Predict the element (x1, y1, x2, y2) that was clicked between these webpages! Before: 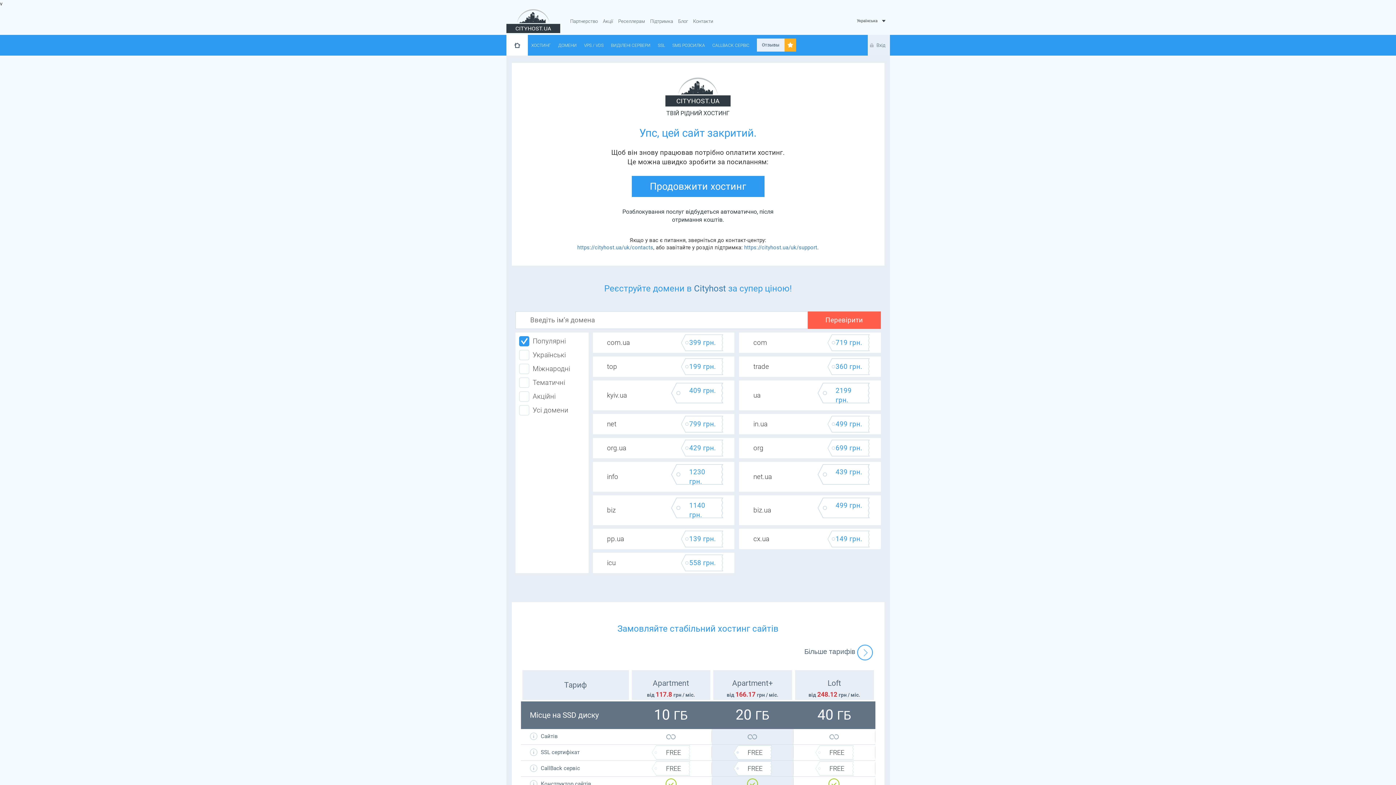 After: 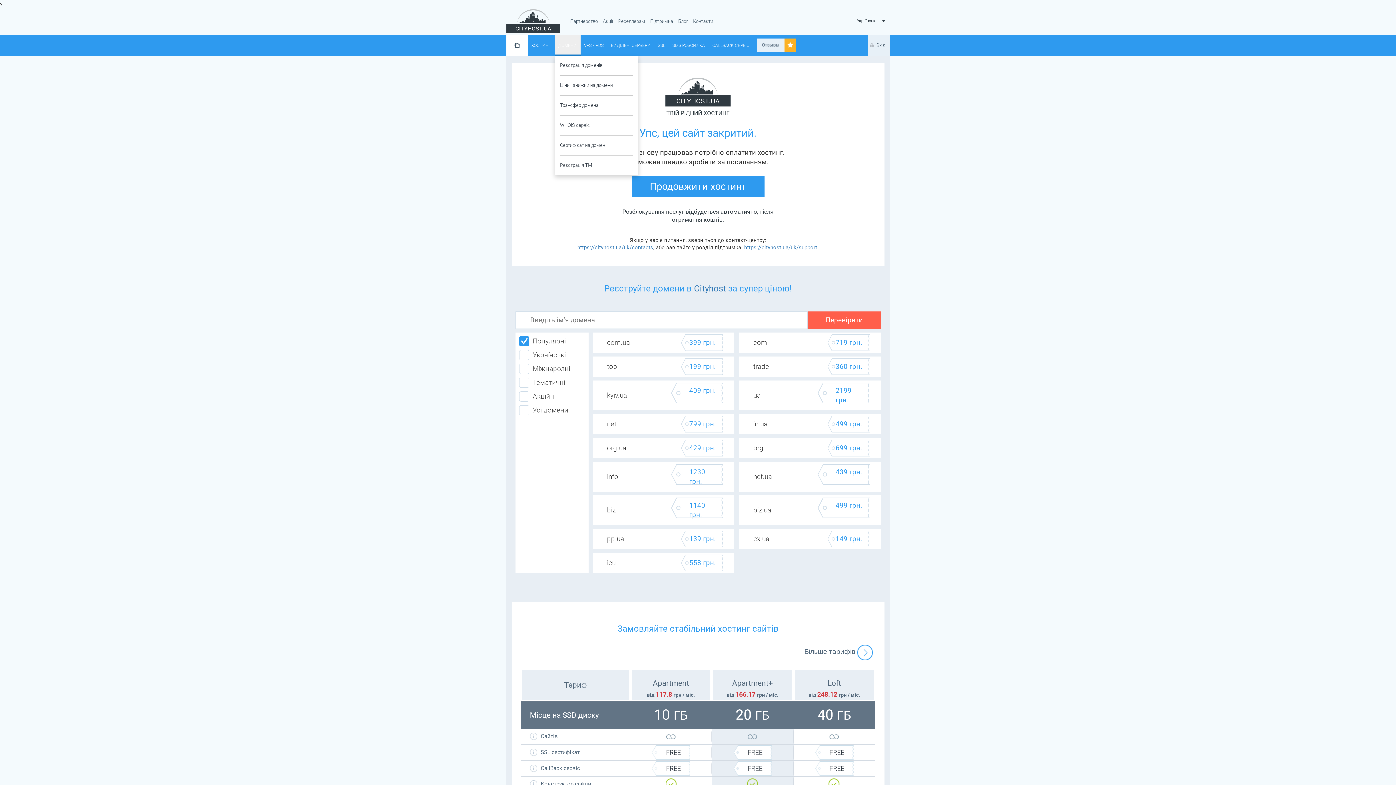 Action: label: ДОМЕНИ bbox: (554, 34, 580, 54)